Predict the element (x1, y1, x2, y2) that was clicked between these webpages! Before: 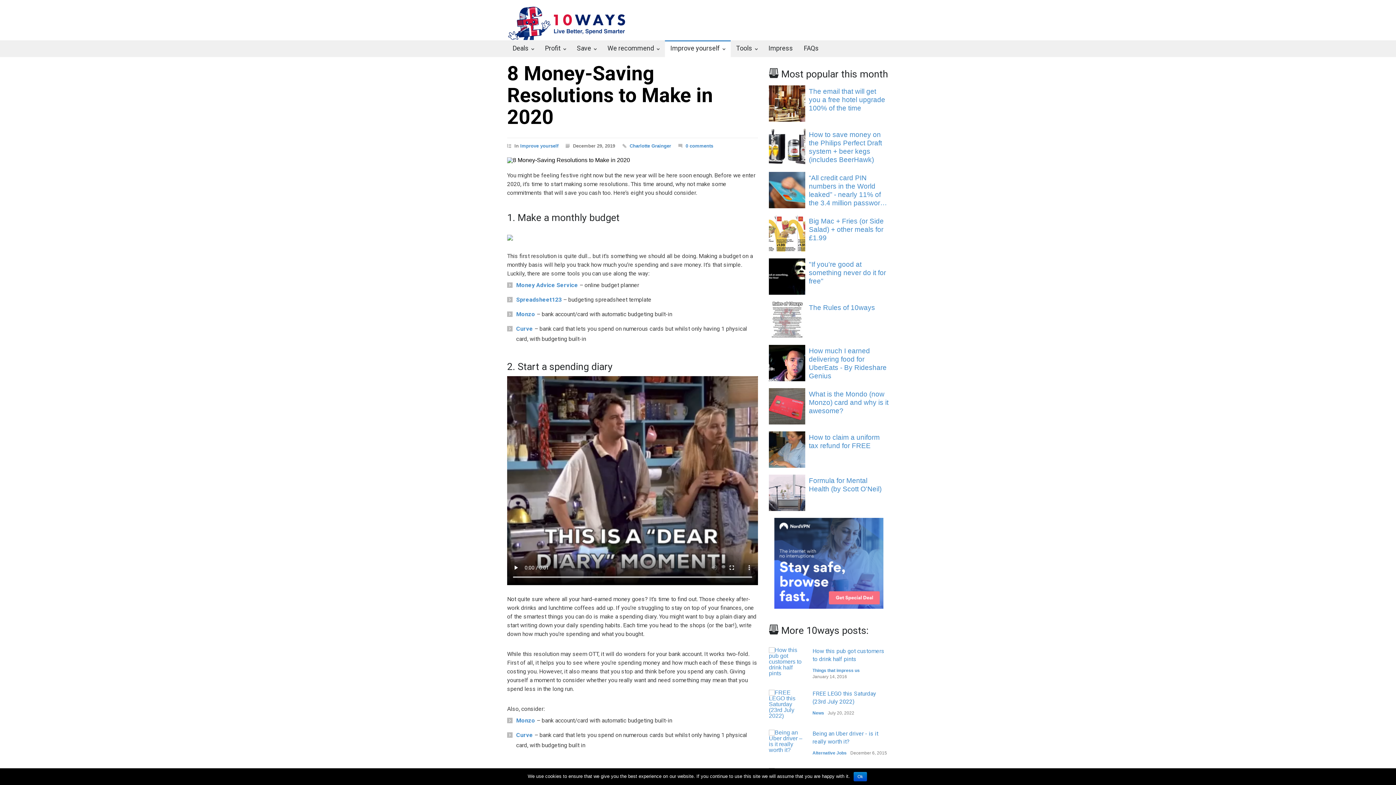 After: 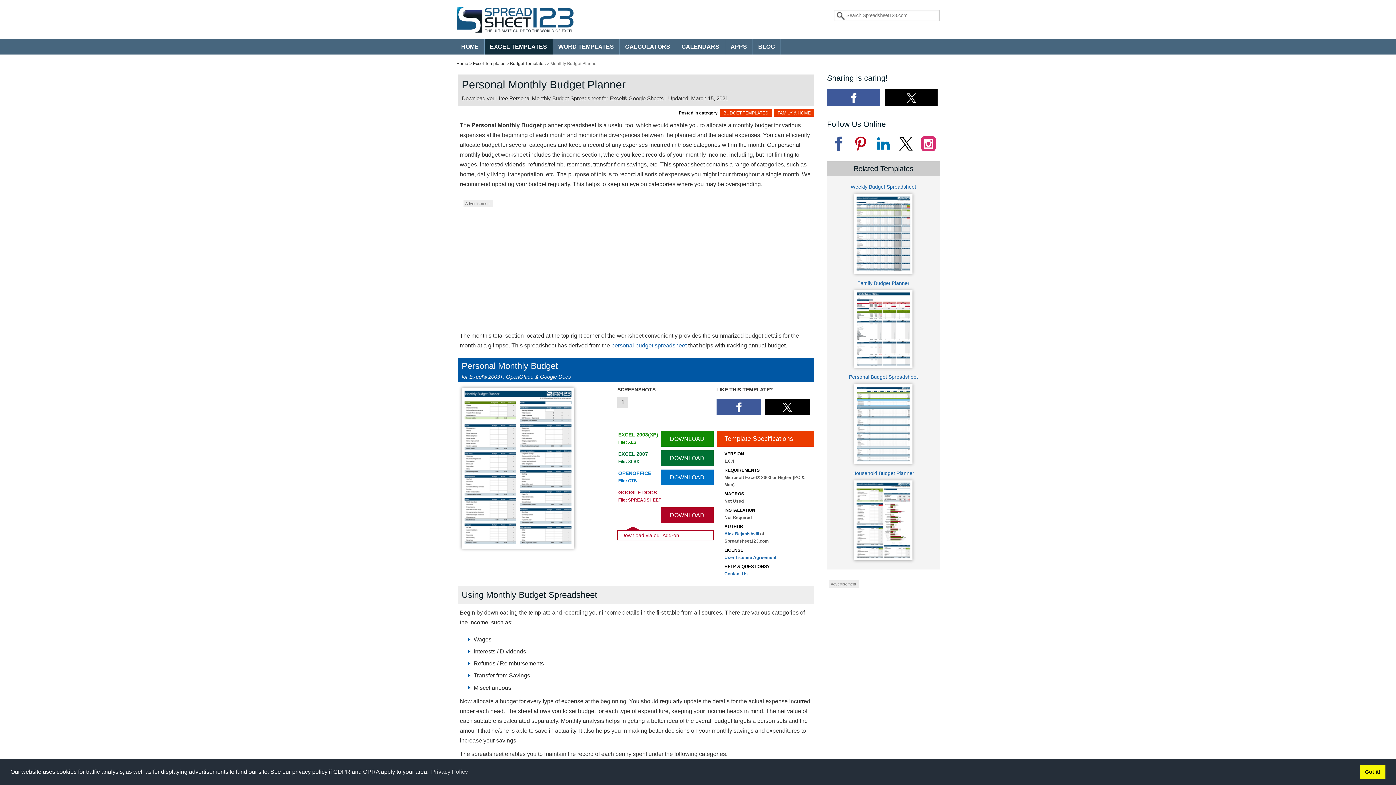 Action: bbox: (516, 296, 561, 303) label: Spreadsheet123